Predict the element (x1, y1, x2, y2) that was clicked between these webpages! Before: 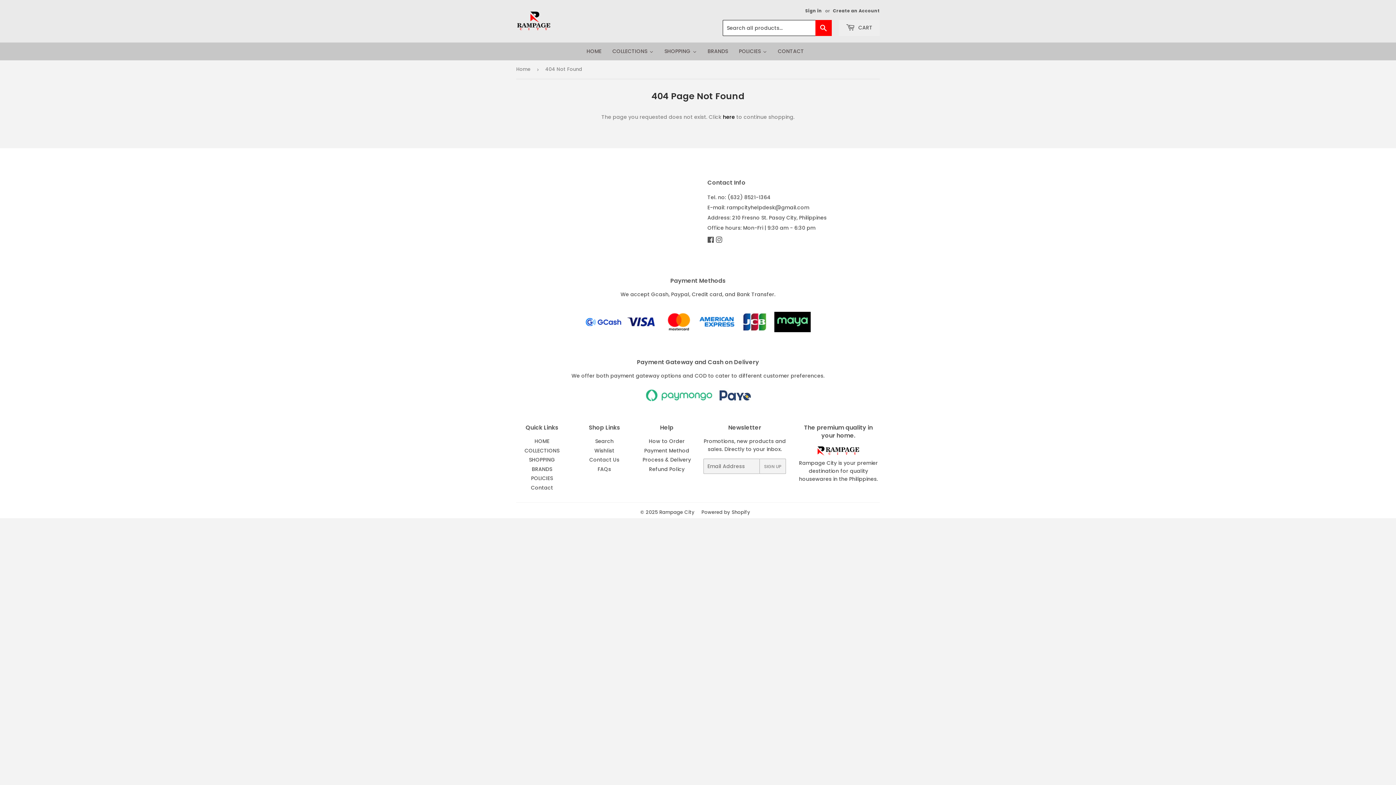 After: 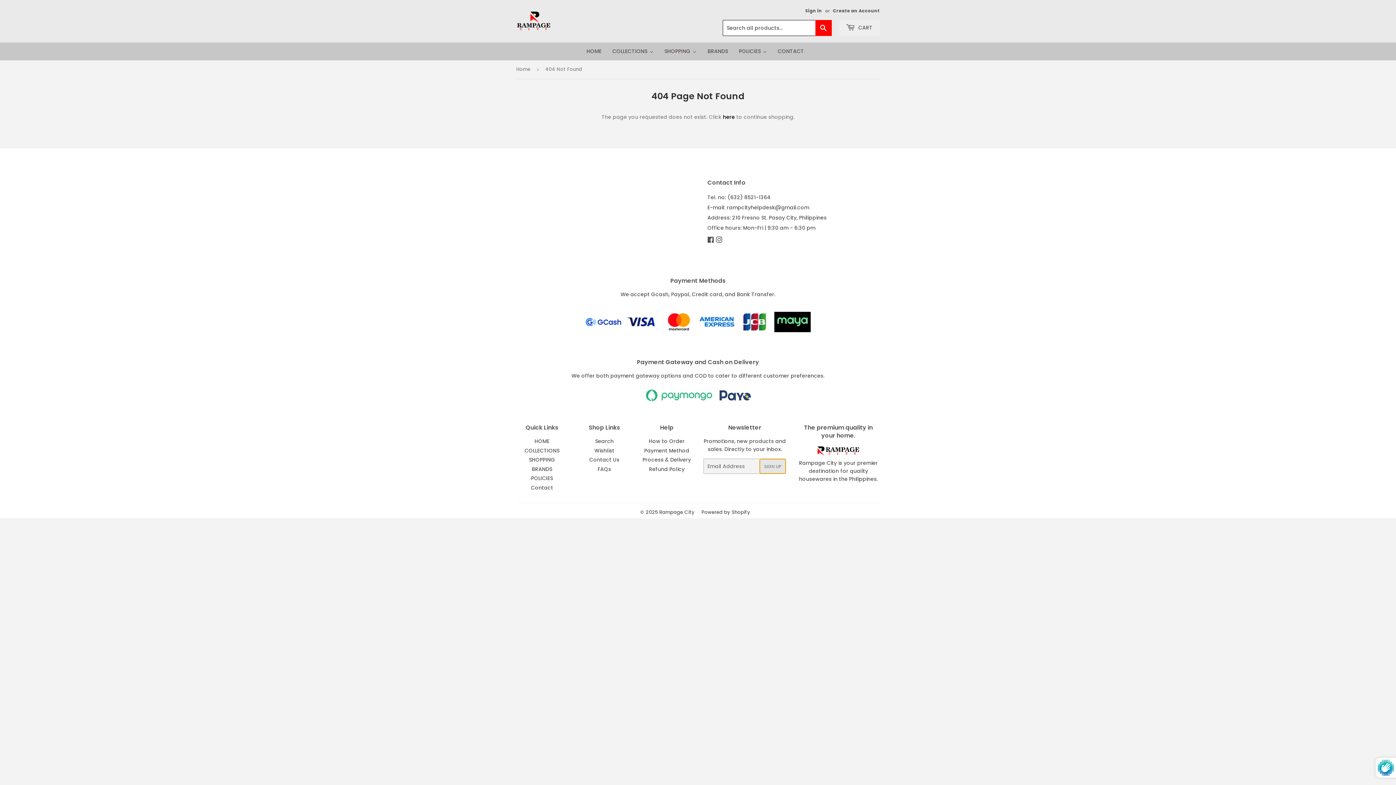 Action: label: SIGN UP bbox: (759, 458, 786, 474)